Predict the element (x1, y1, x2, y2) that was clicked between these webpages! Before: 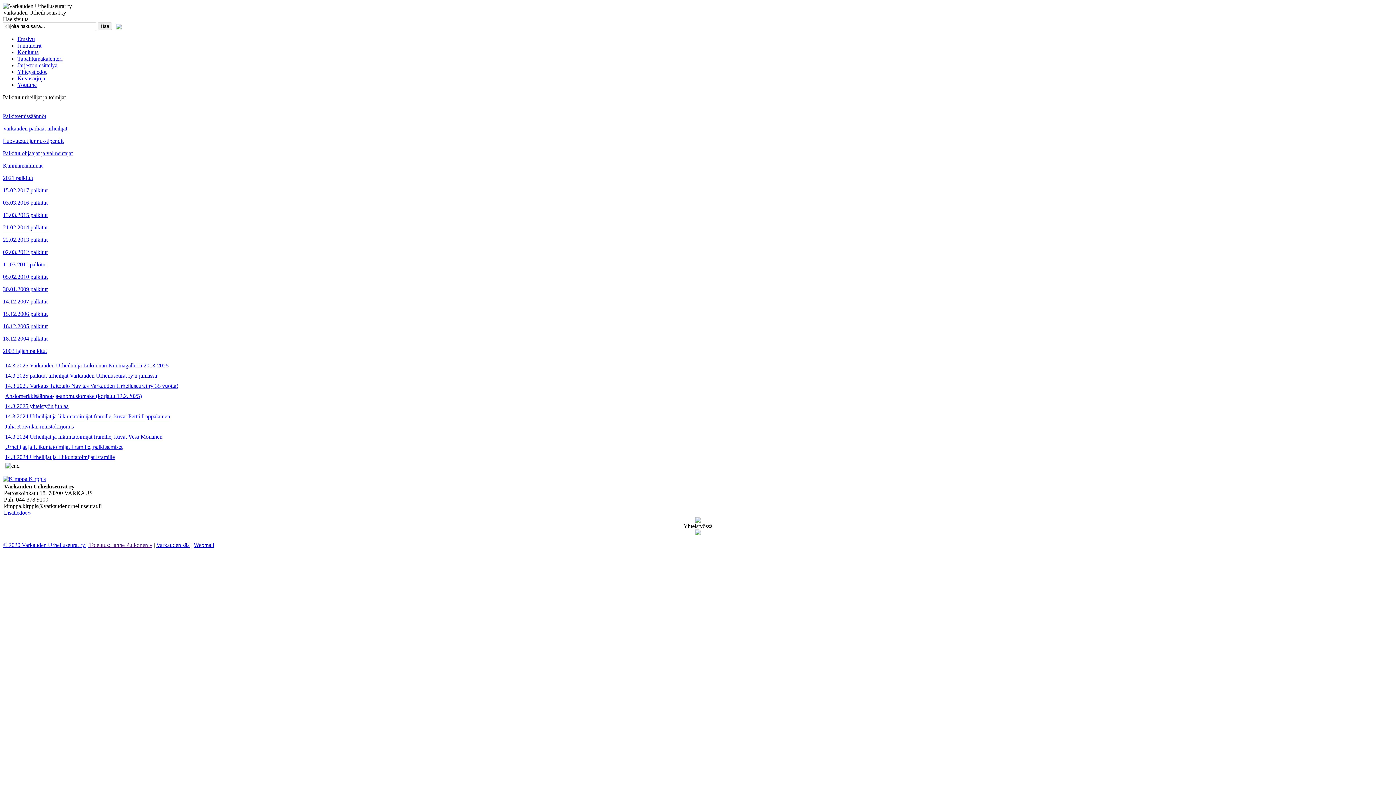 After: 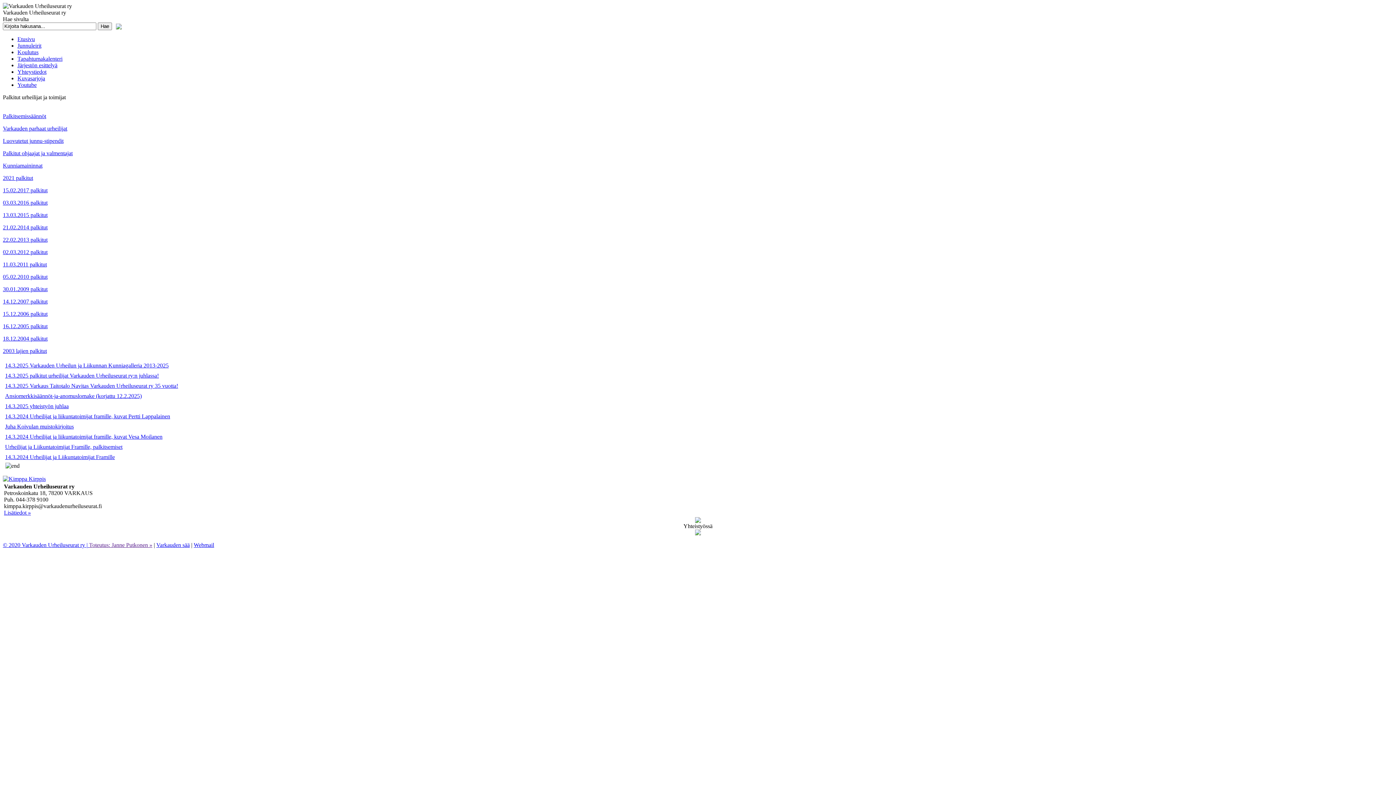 Action: label: 15.02.2017 palkitut bbox: (2, 187, 47, 193)